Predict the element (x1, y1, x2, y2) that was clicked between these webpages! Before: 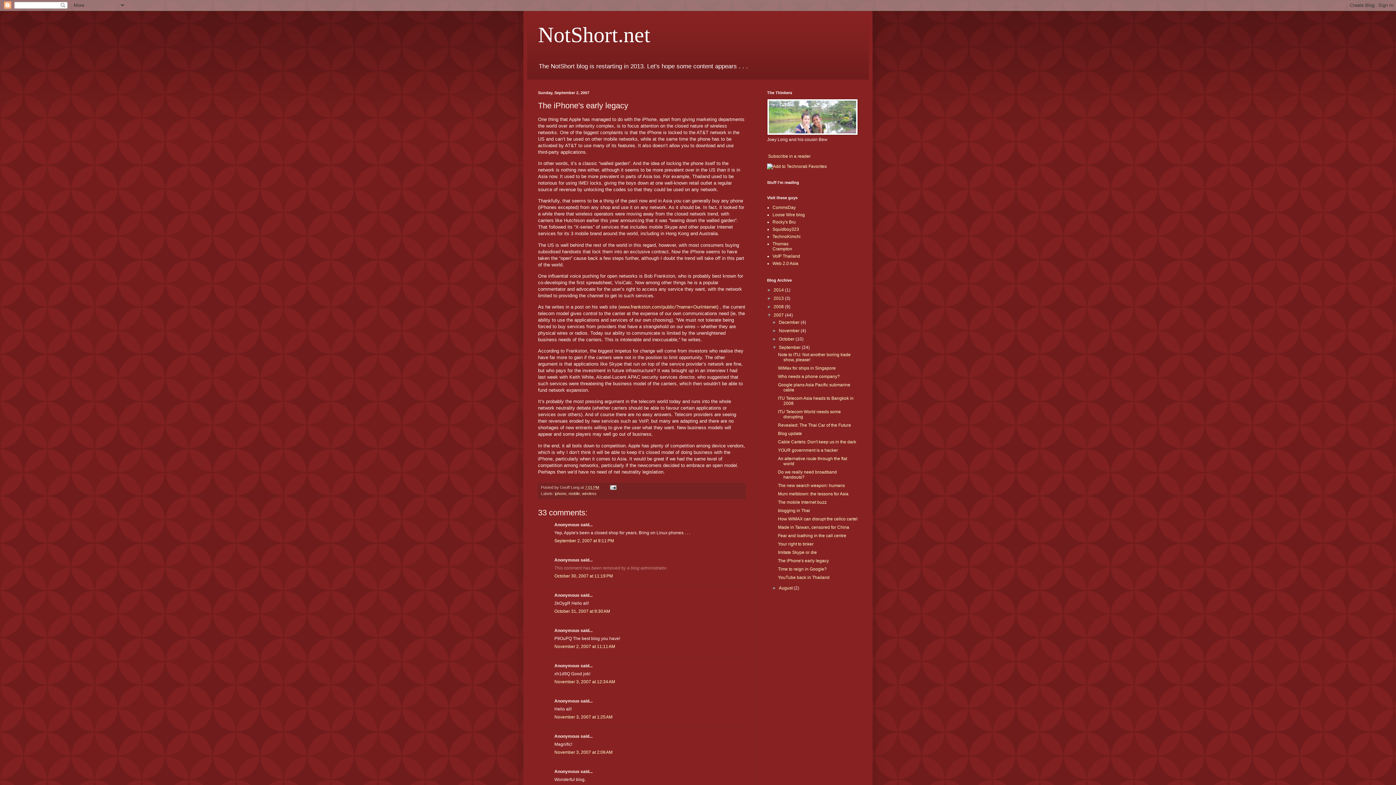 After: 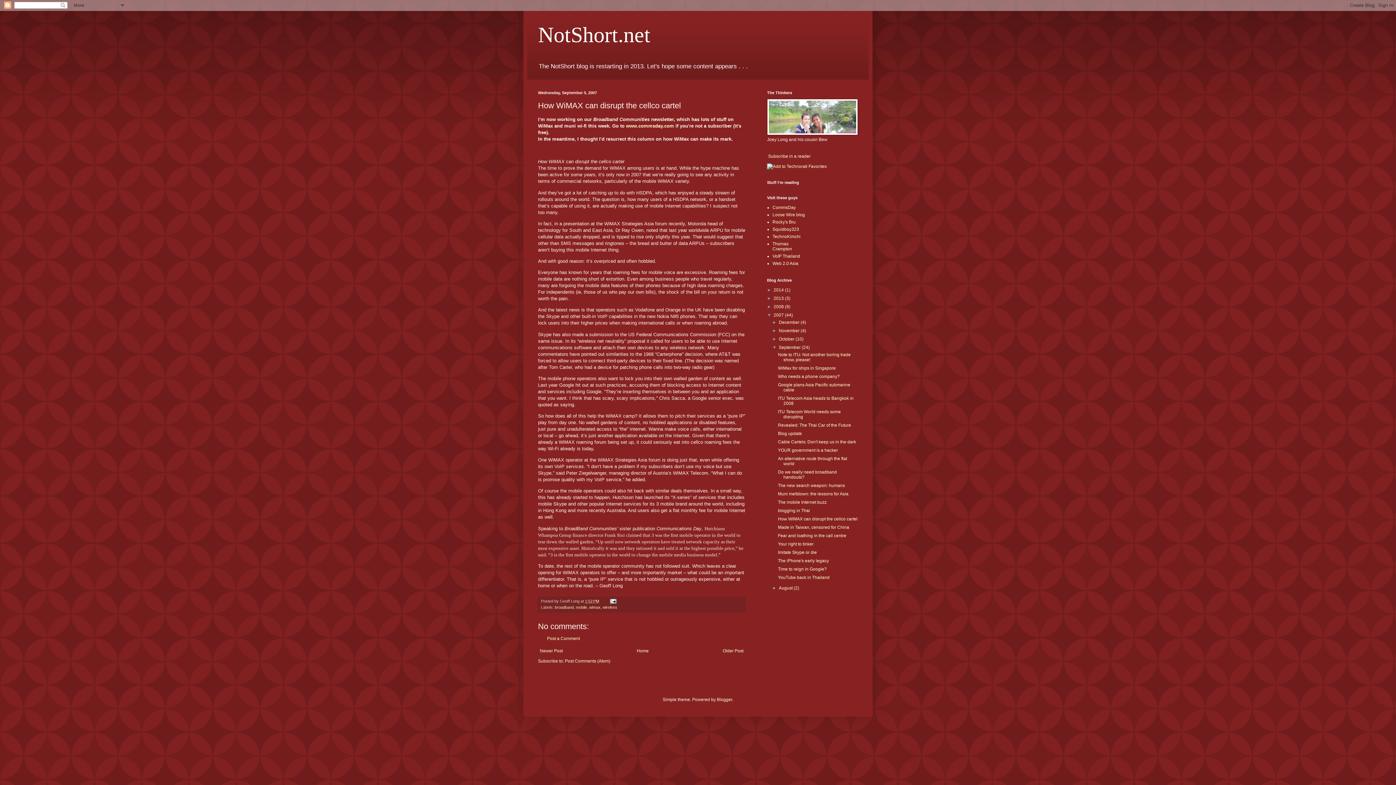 Action: bbox: (778, 516, 857, 521) label: How WiMAX can disrupt the cellco cartel